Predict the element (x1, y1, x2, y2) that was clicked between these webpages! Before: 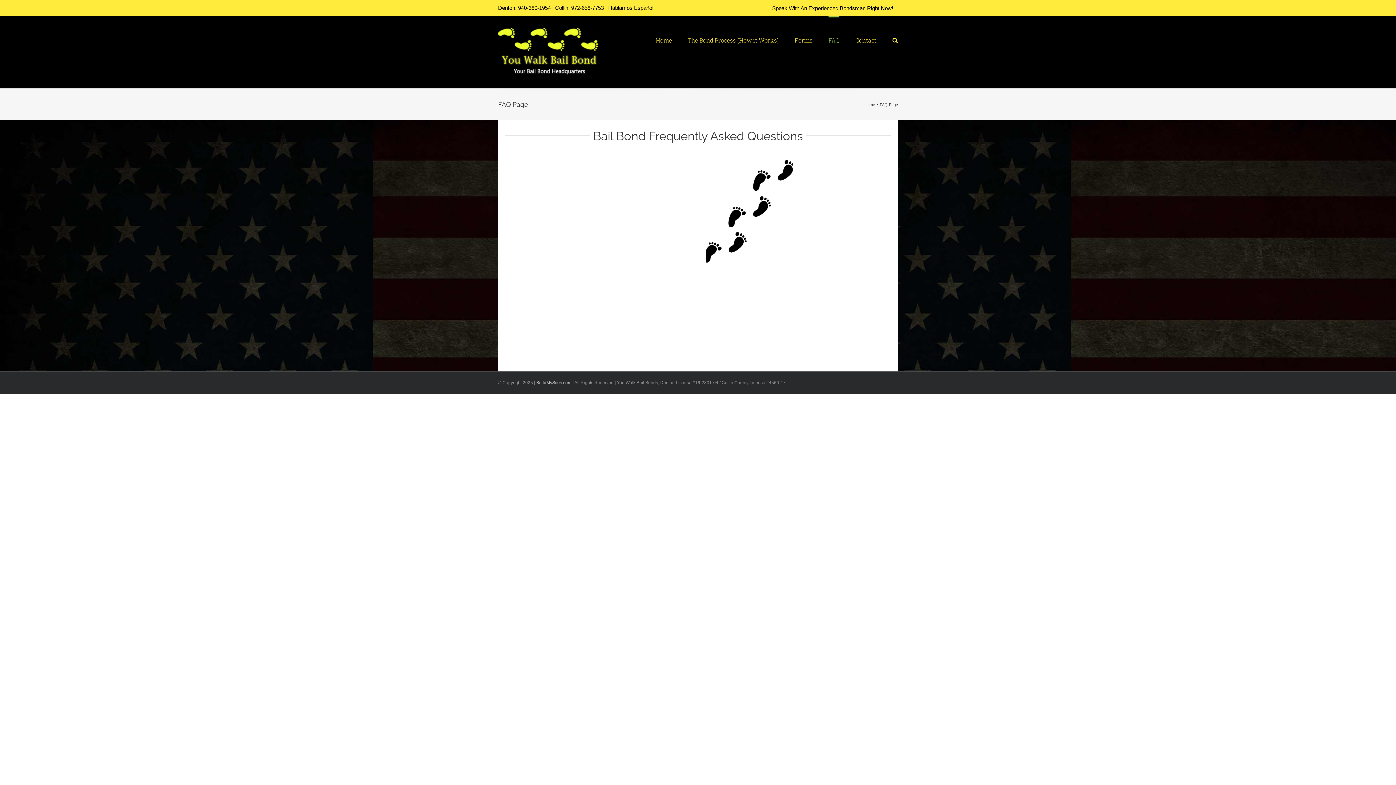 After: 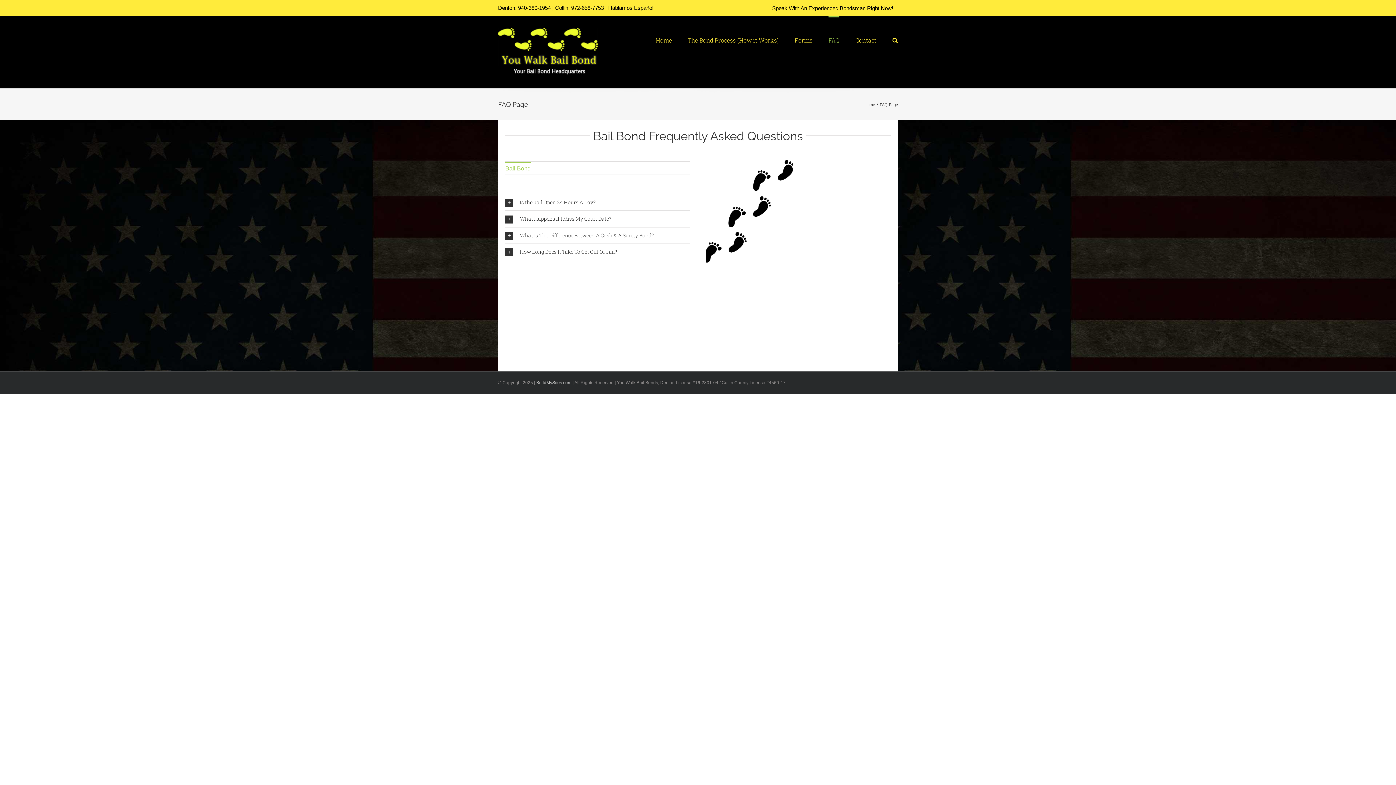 Action: bbox: (828, 16, 839, 62) label: FAQ